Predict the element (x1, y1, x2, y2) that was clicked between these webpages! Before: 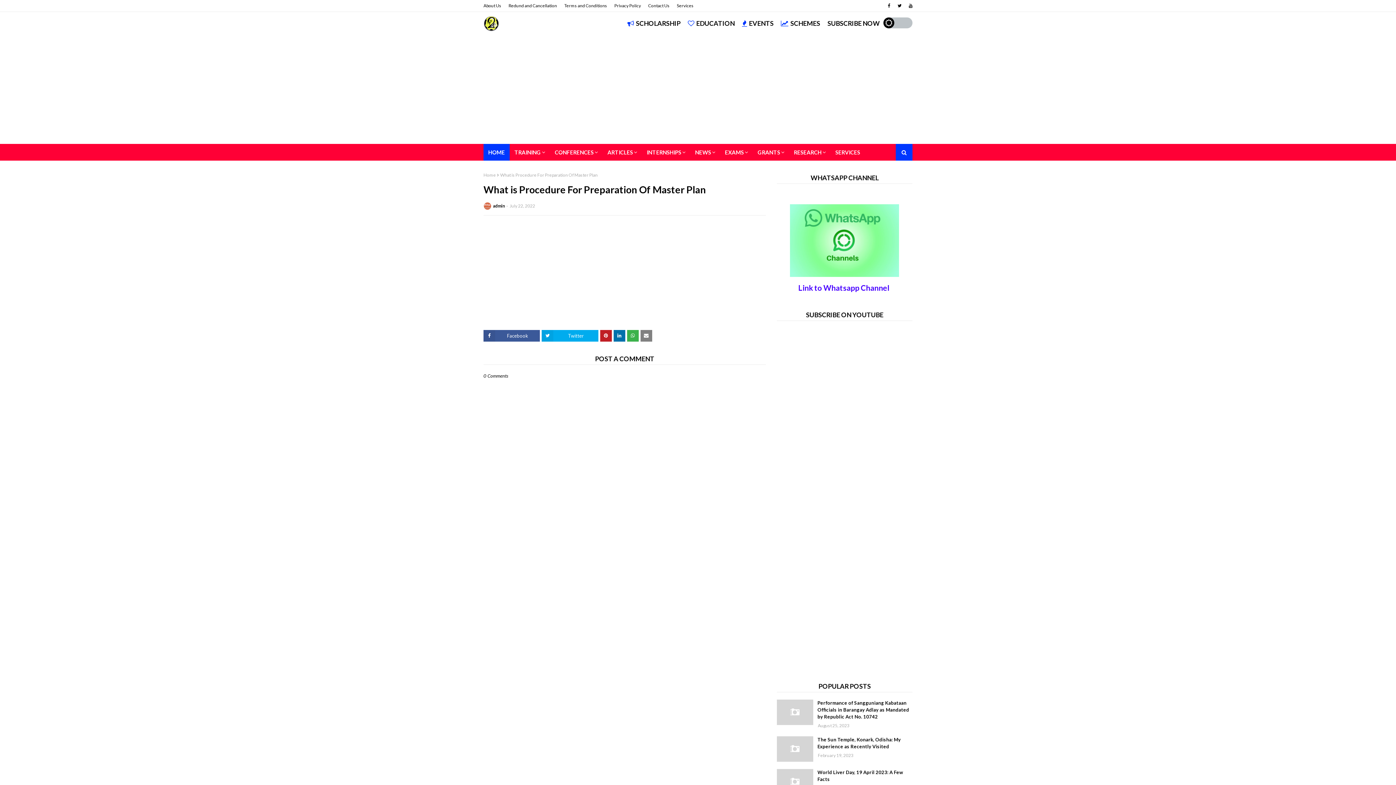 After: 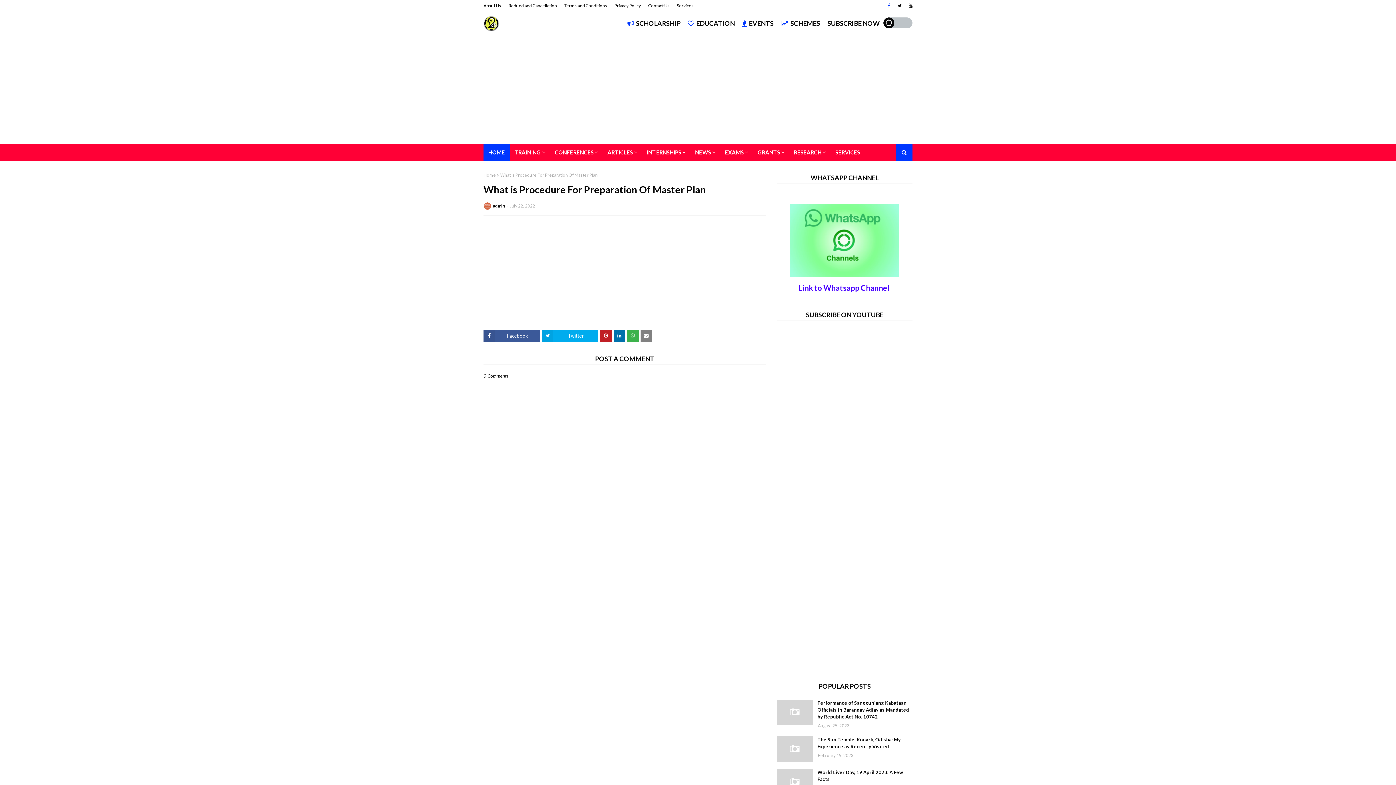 Action: bbox: (886, 0, 892, 11)